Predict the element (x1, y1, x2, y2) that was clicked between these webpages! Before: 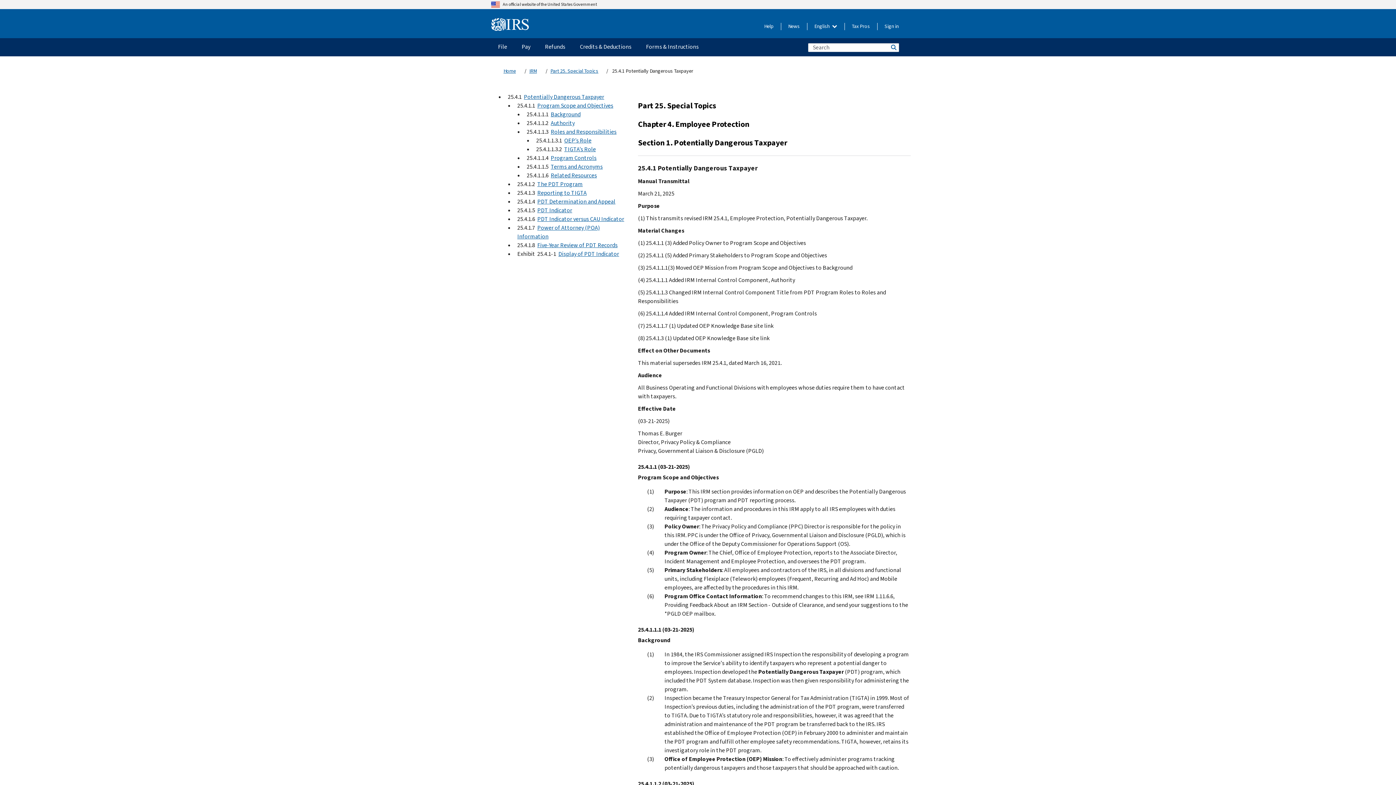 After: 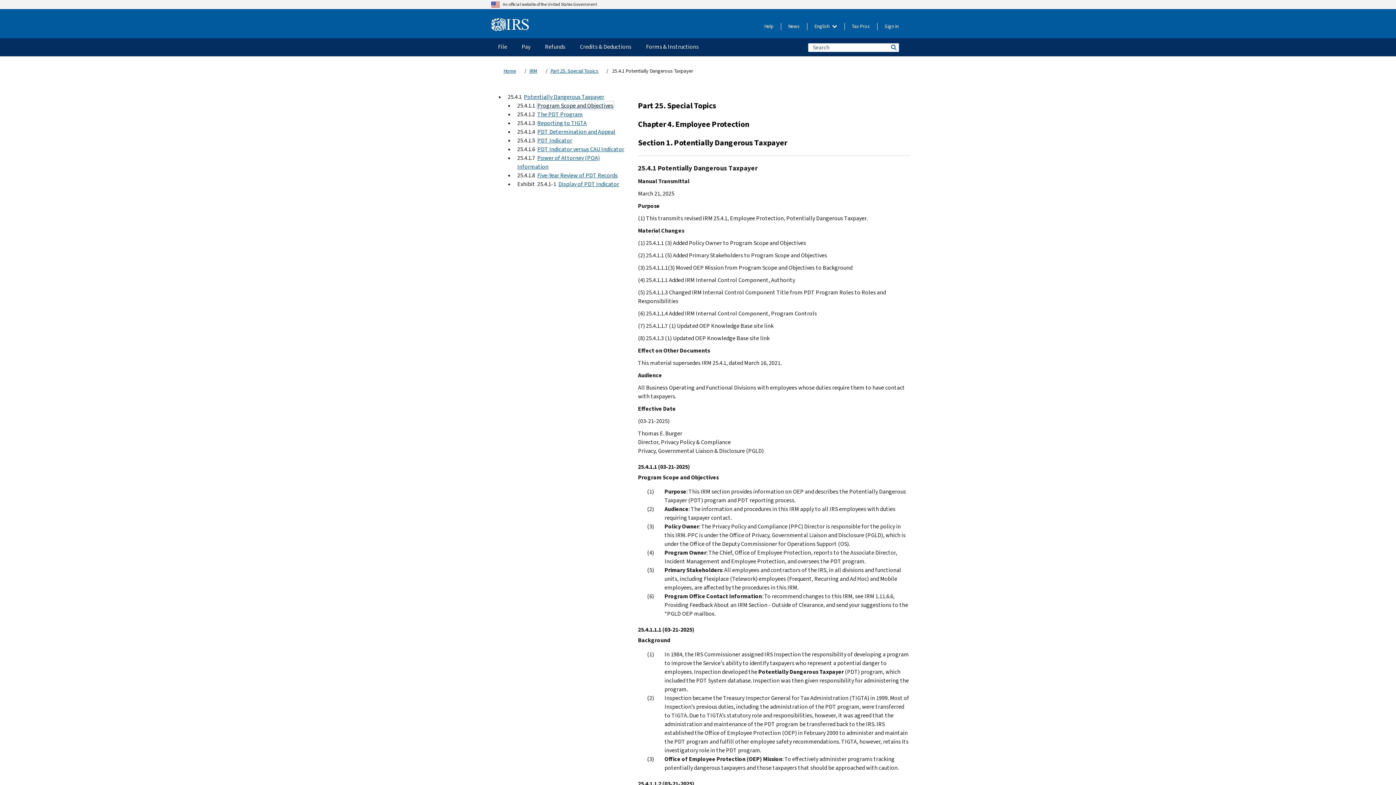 Action: label: Program Scope and Objectives bbox: (537, 101, 613, 109)